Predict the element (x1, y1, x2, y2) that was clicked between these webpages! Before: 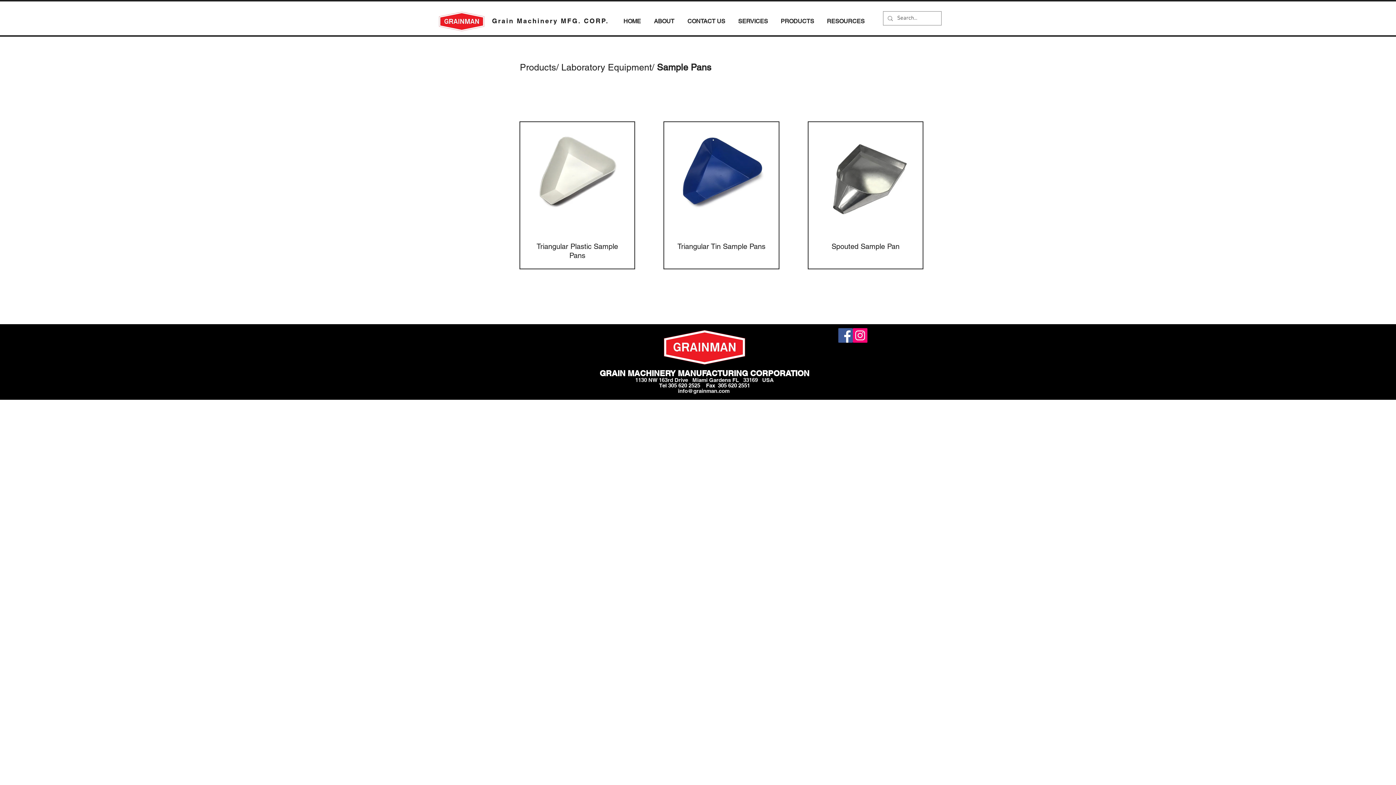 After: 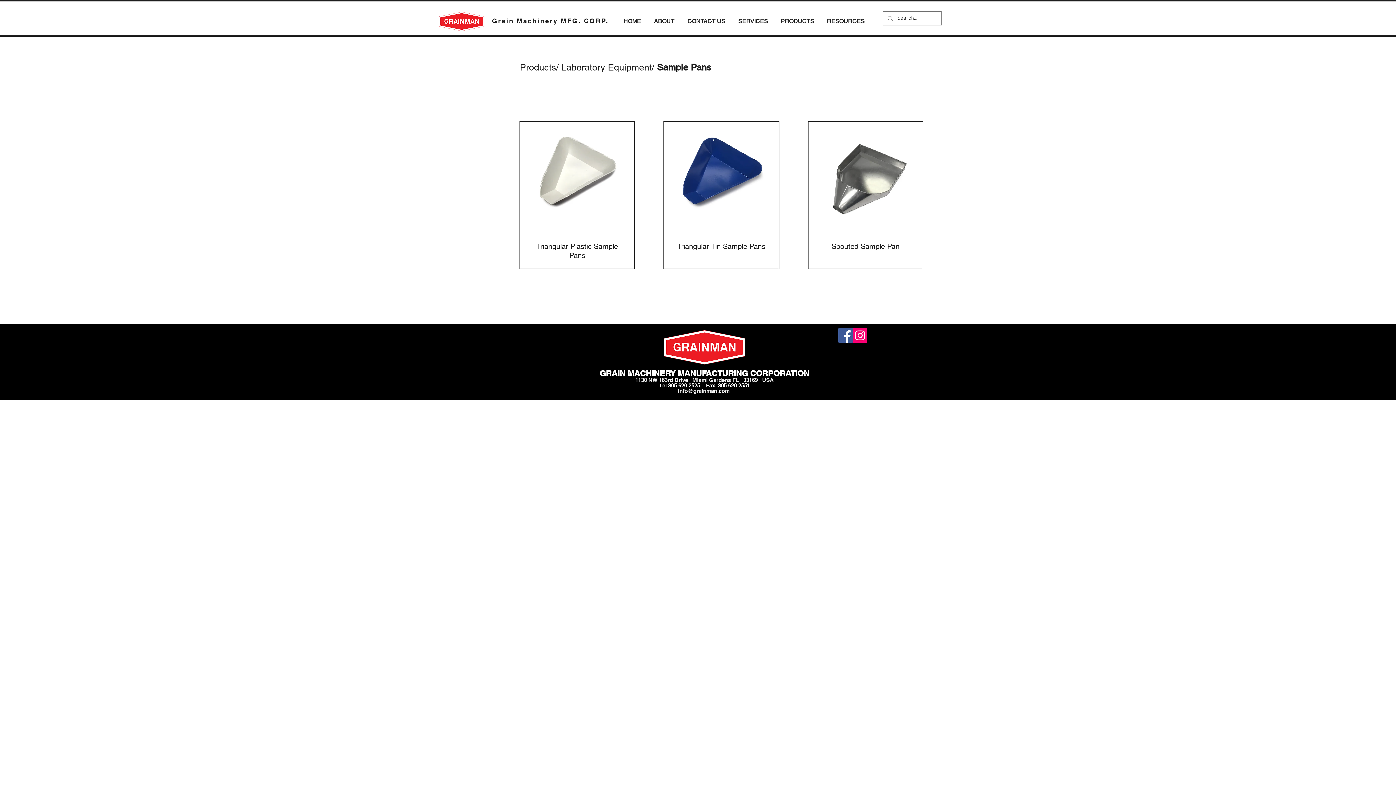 Action: bbox: (678, 388, 729, 394) label: info@grainman.com